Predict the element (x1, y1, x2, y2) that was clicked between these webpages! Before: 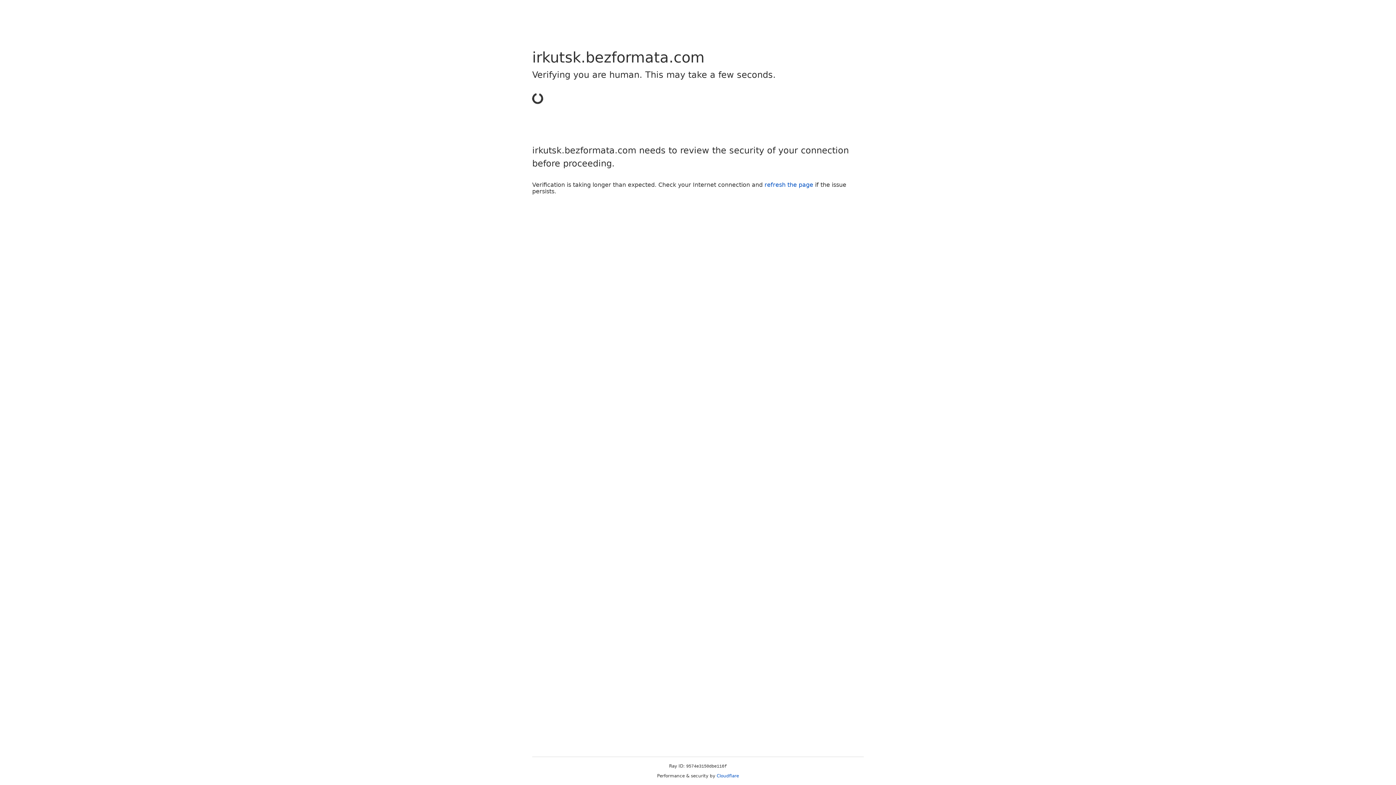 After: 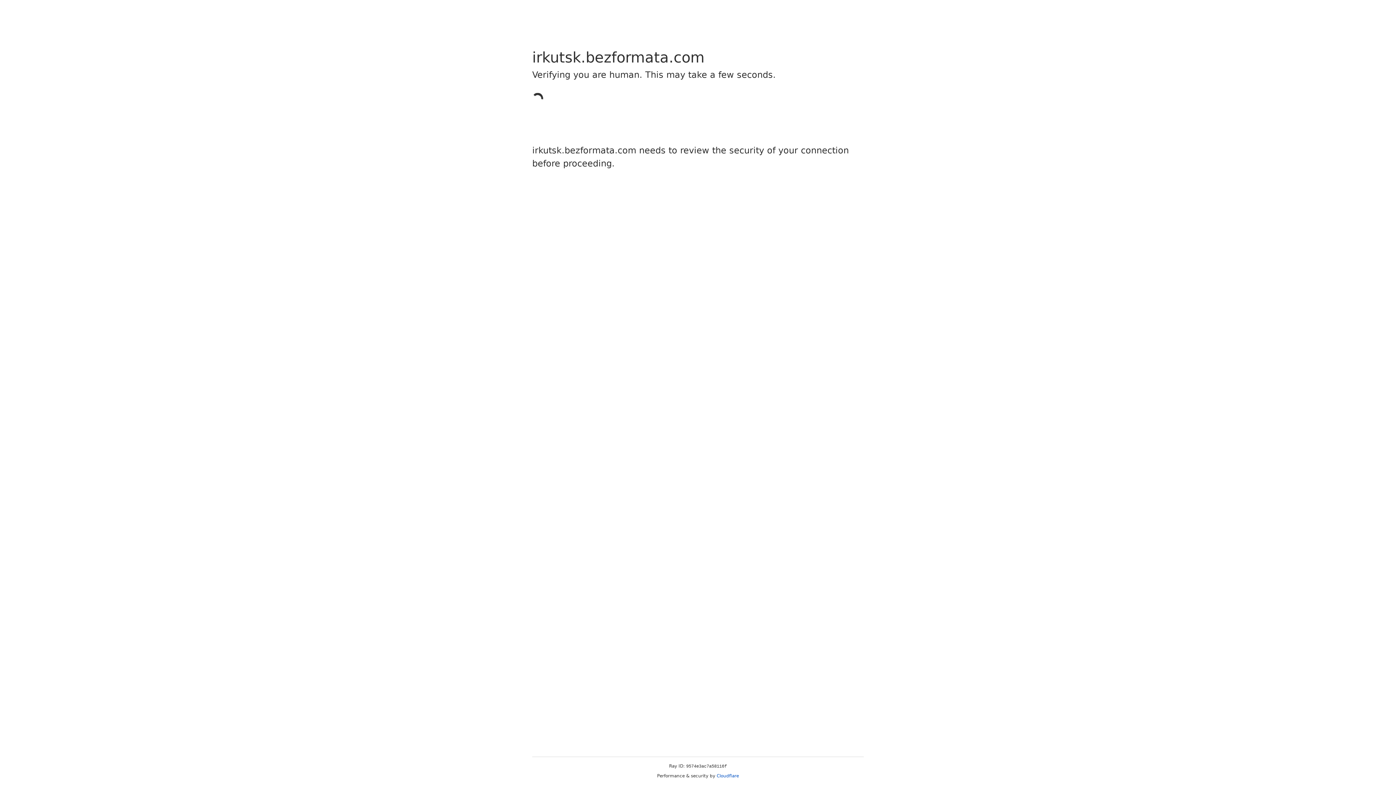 Action: label: Cloudflare bbox: (716, 773, 739, 778)